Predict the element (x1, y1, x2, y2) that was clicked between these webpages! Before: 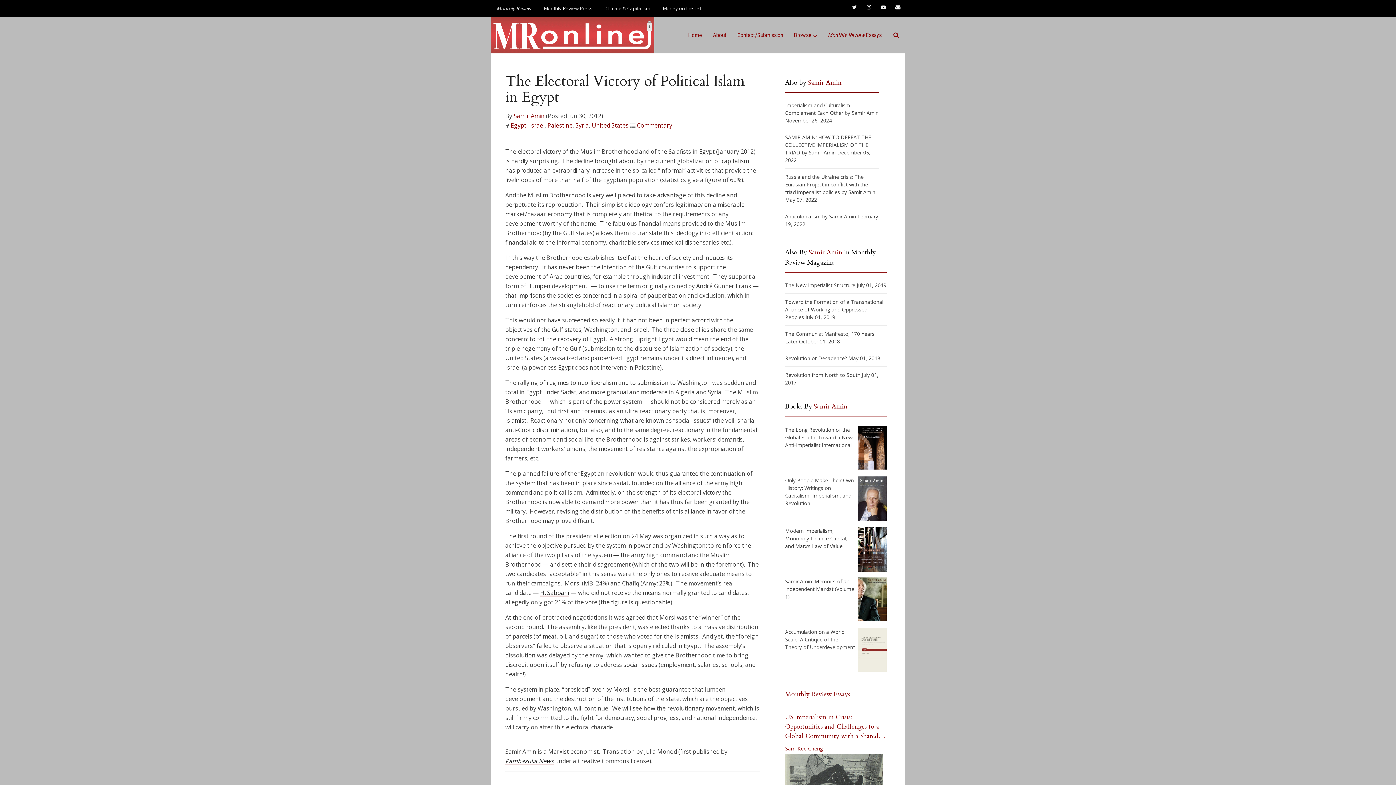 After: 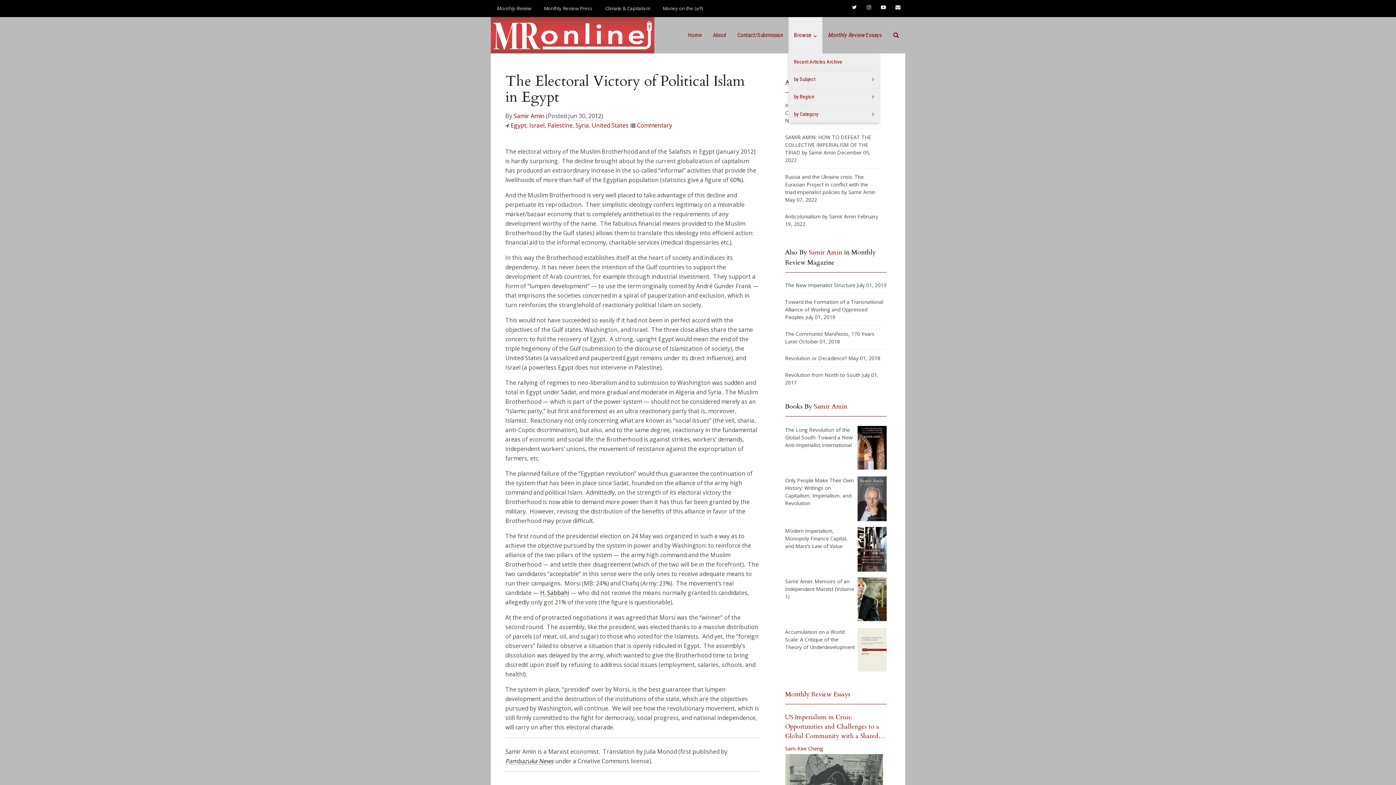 Action: bbox: (788, 17, 822, 53) label: Browse